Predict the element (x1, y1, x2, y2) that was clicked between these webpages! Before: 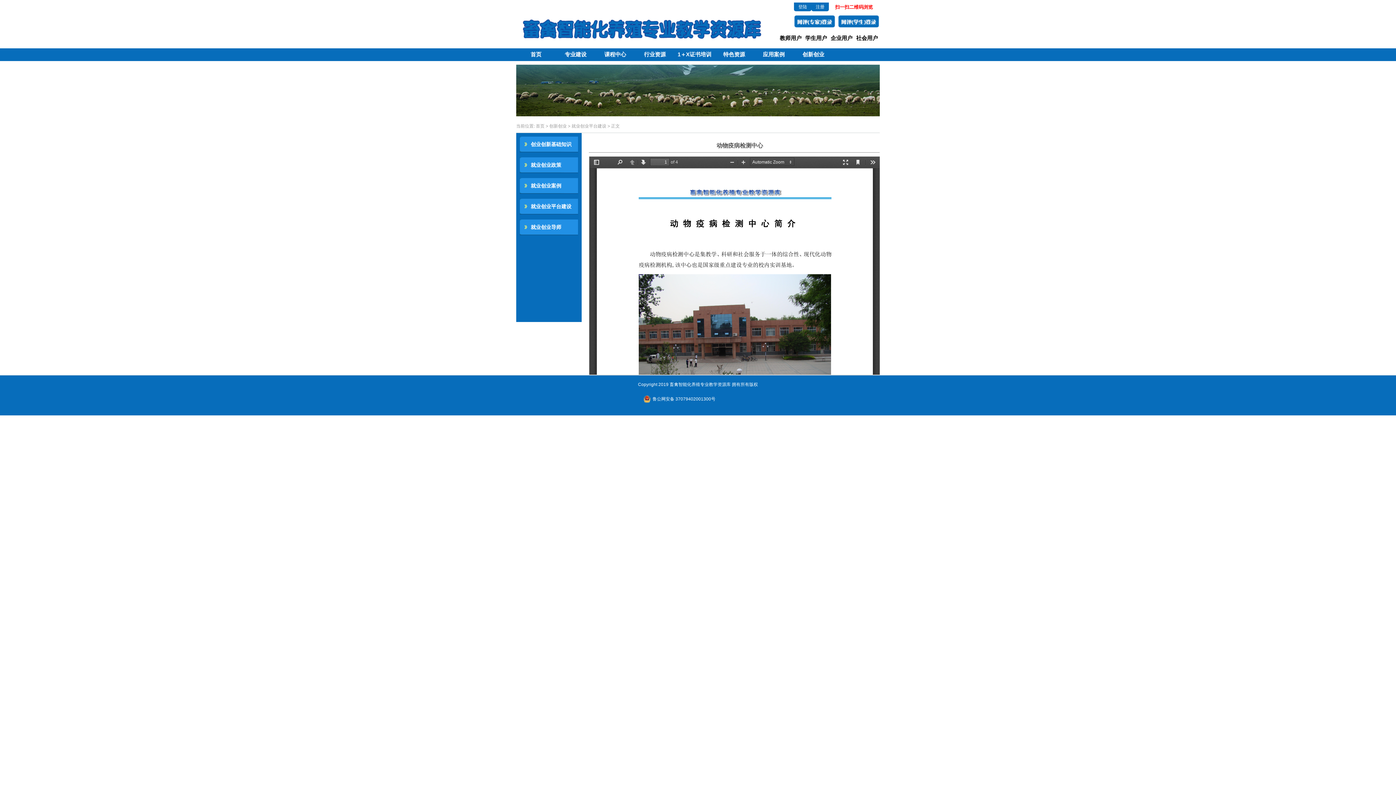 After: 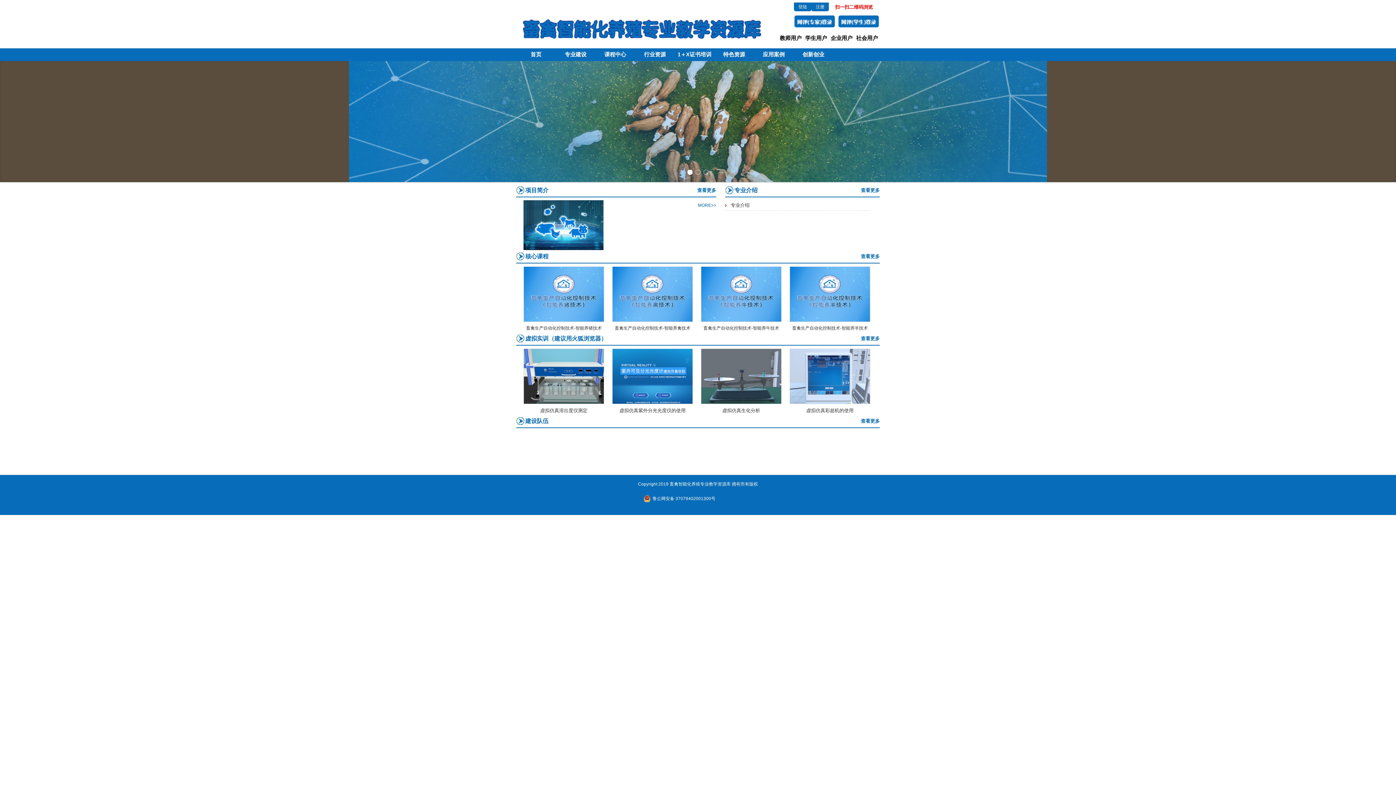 Action: bbox: (516, 48, 556, 61) label: 首页